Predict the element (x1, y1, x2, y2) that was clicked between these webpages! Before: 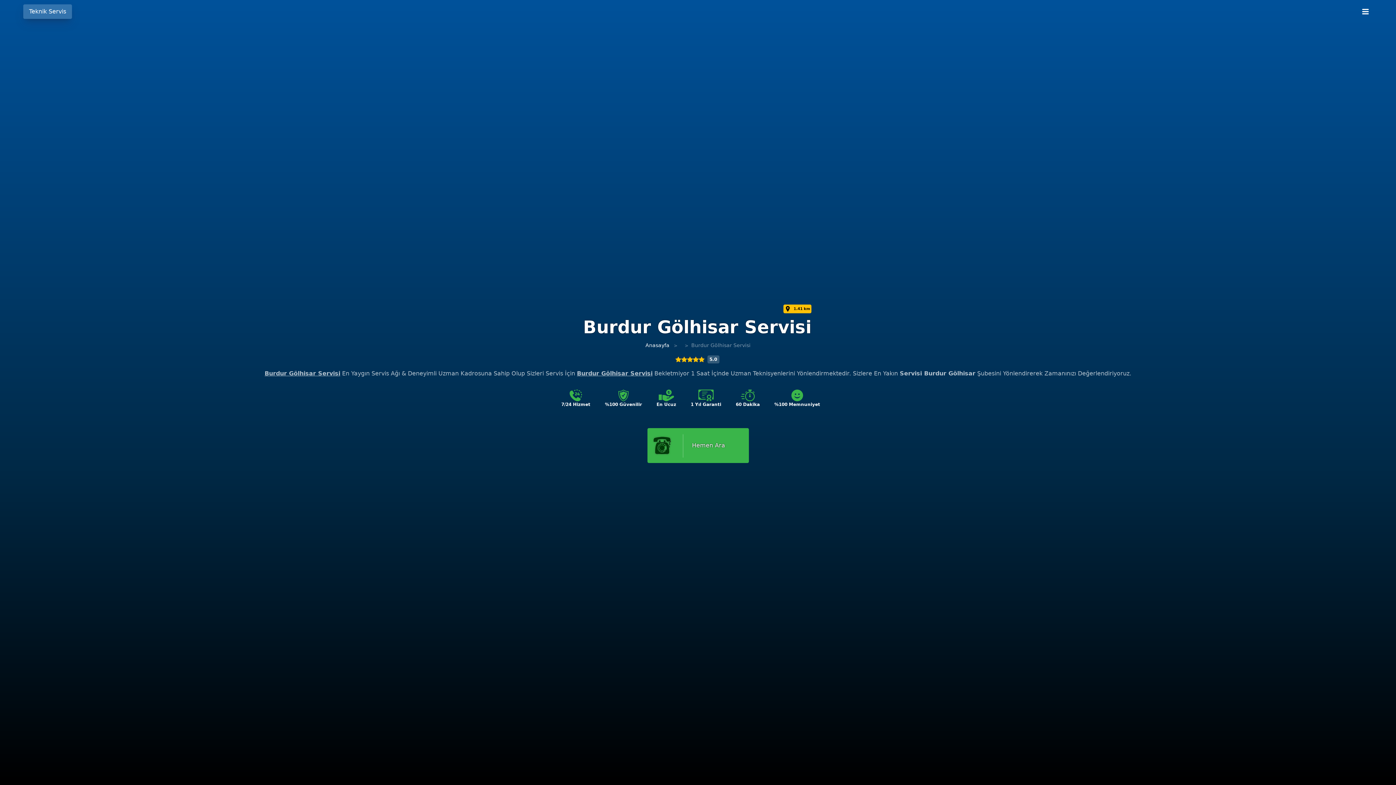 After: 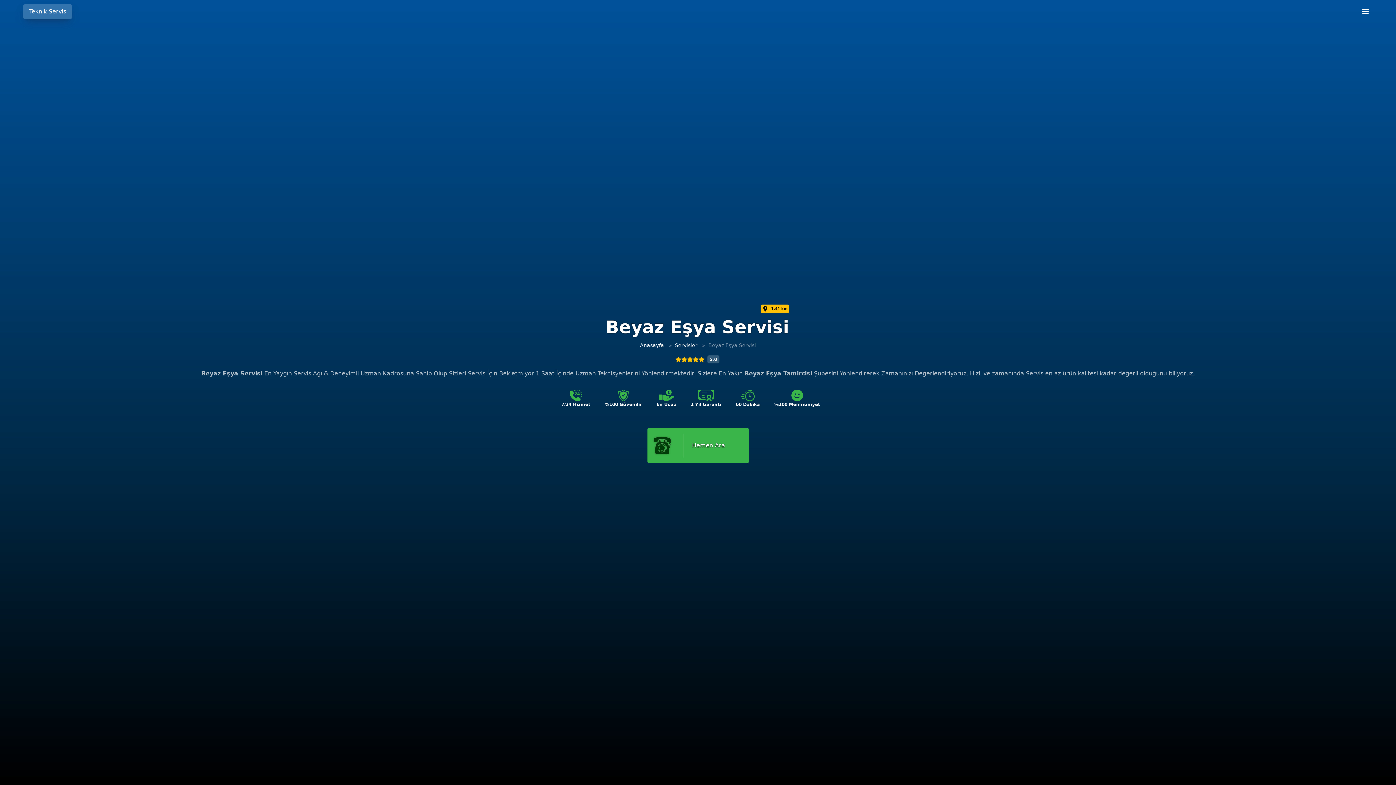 Action: label: Anasayfa bbox: (645, 341, 669, 349)